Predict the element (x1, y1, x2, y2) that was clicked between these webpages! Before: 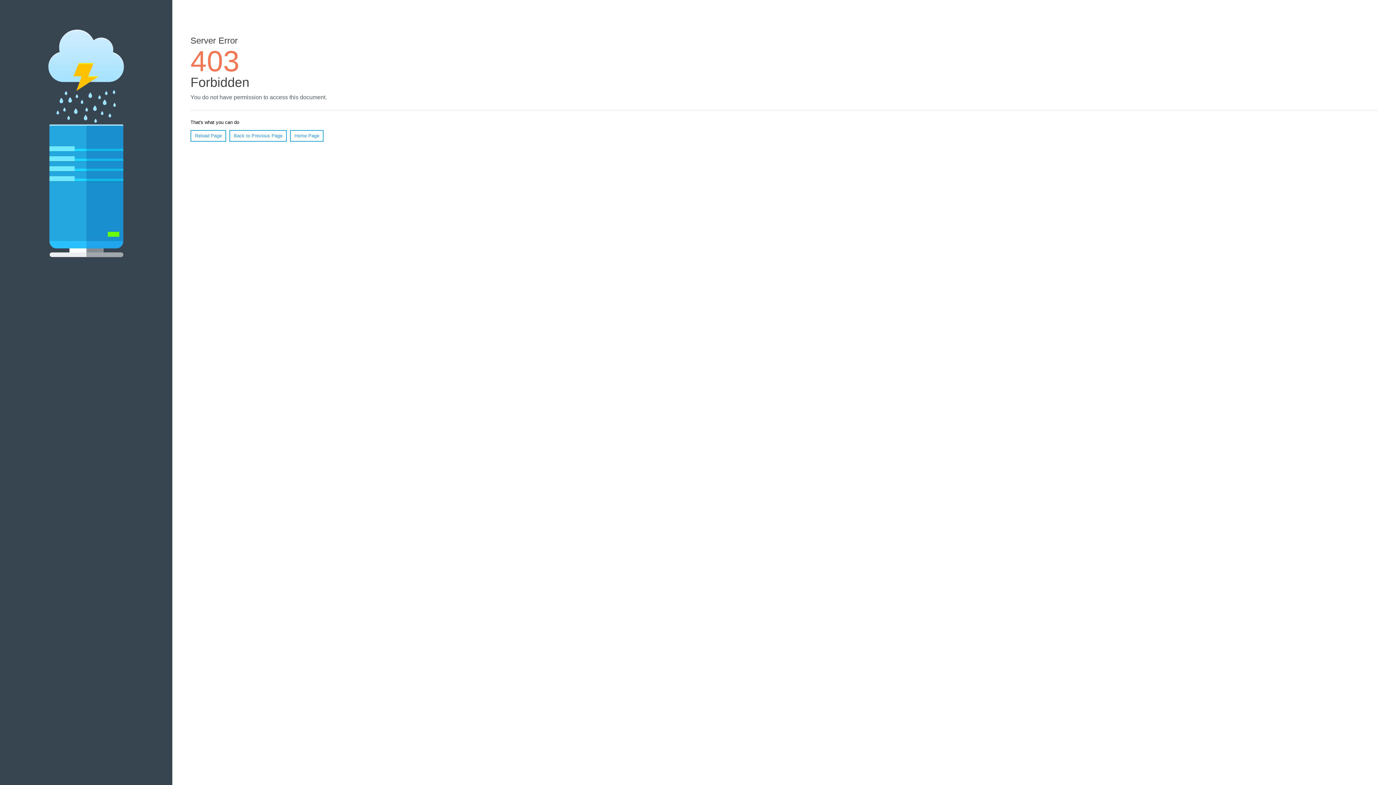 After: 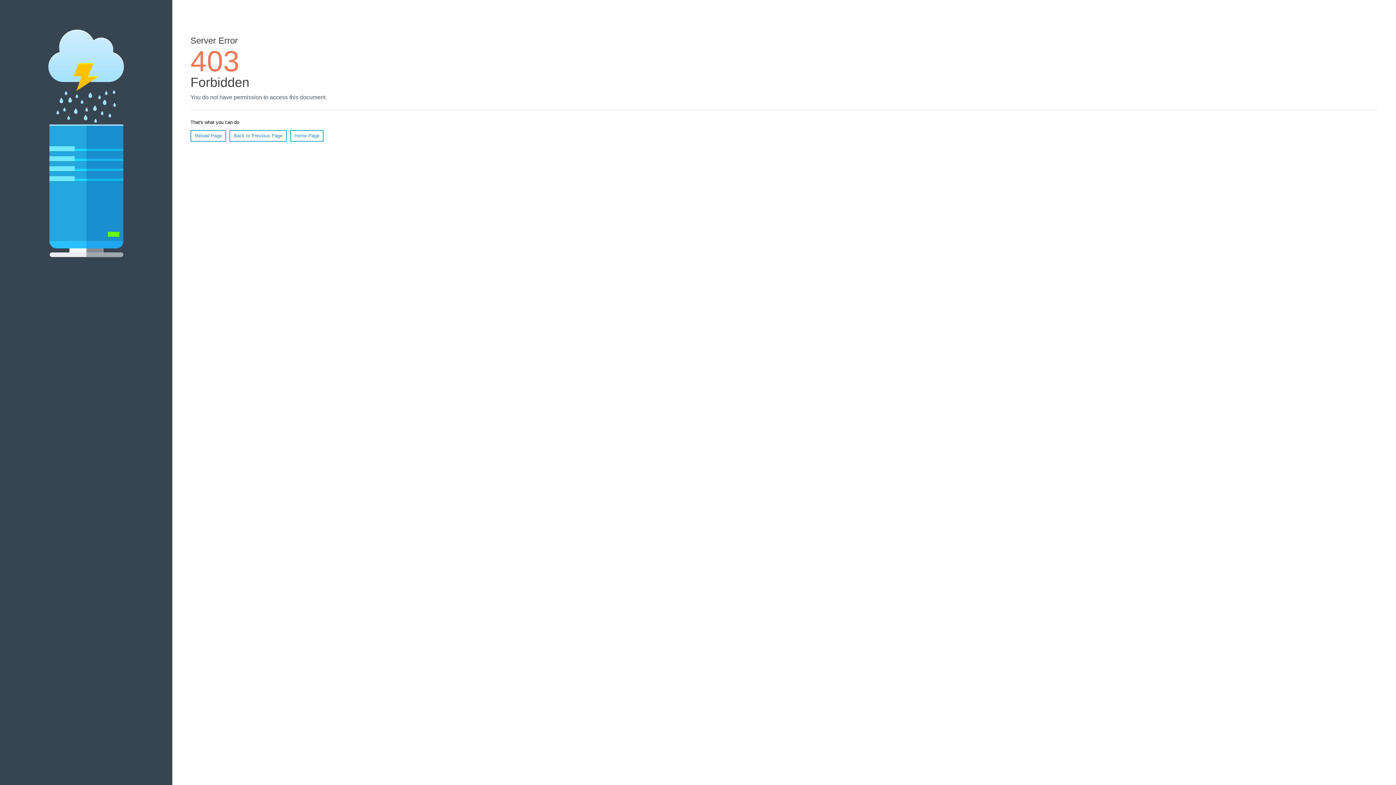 Action: label: Reload Page bbox: (190, 130, 226, 141)